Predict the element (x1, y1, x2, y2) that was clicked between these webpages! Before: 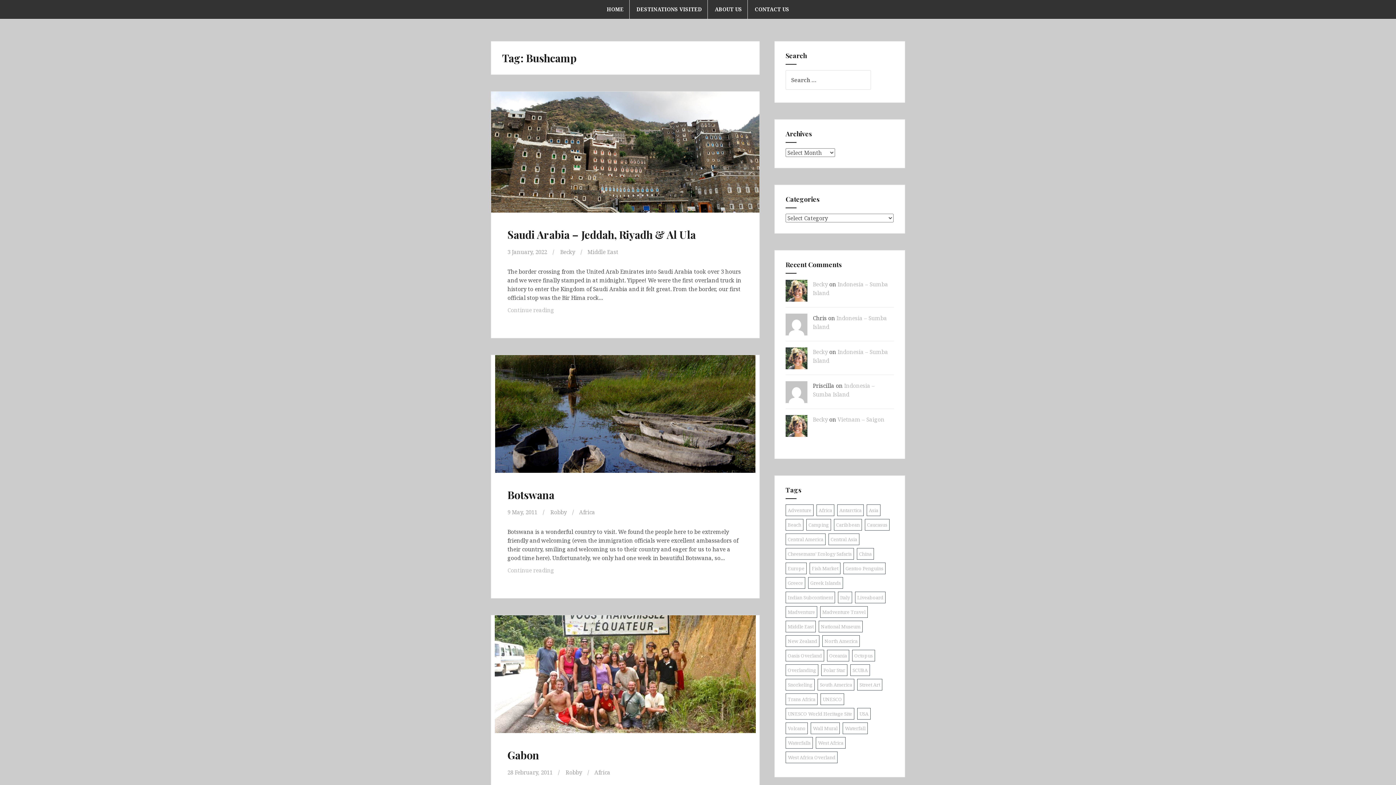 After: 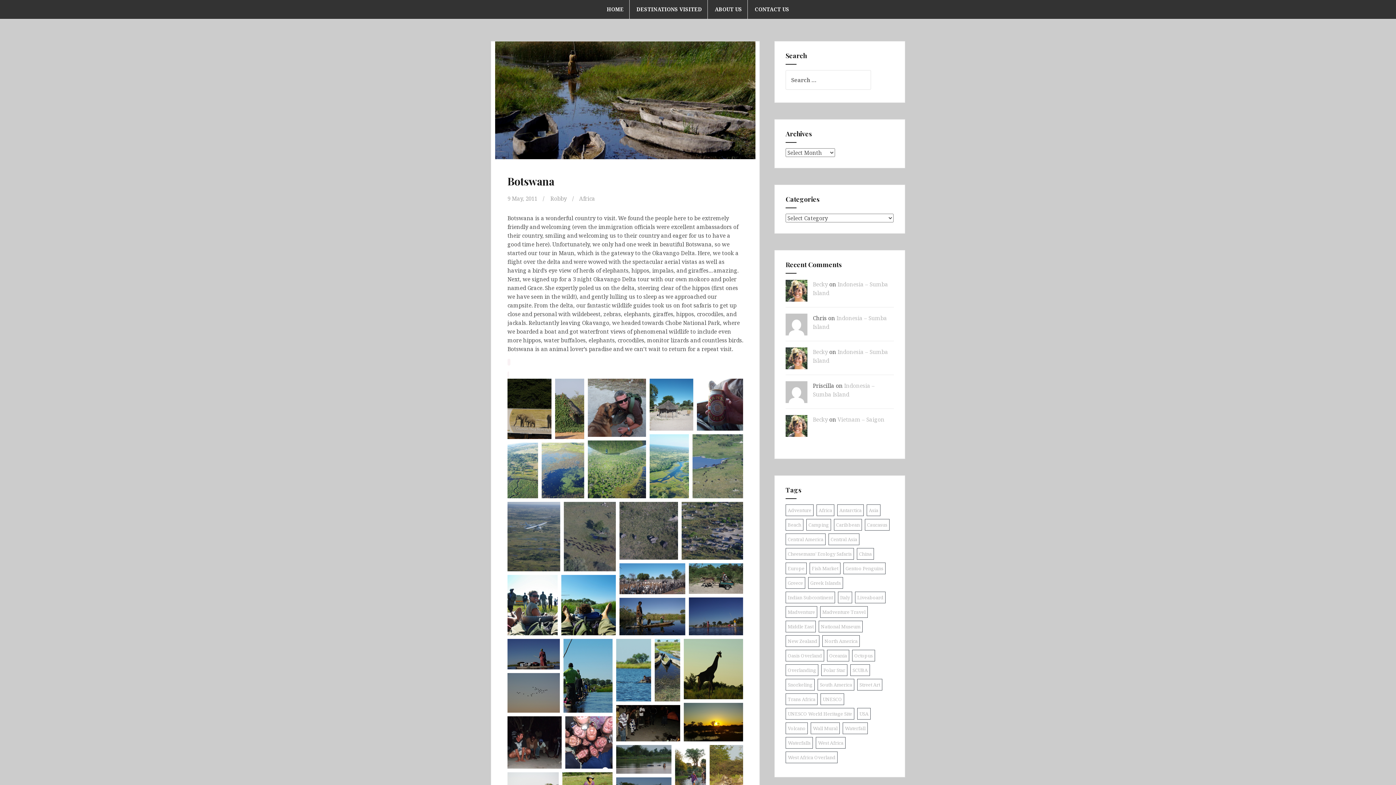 Action: bbox: (507, 488, 554, 501) label: Botswana